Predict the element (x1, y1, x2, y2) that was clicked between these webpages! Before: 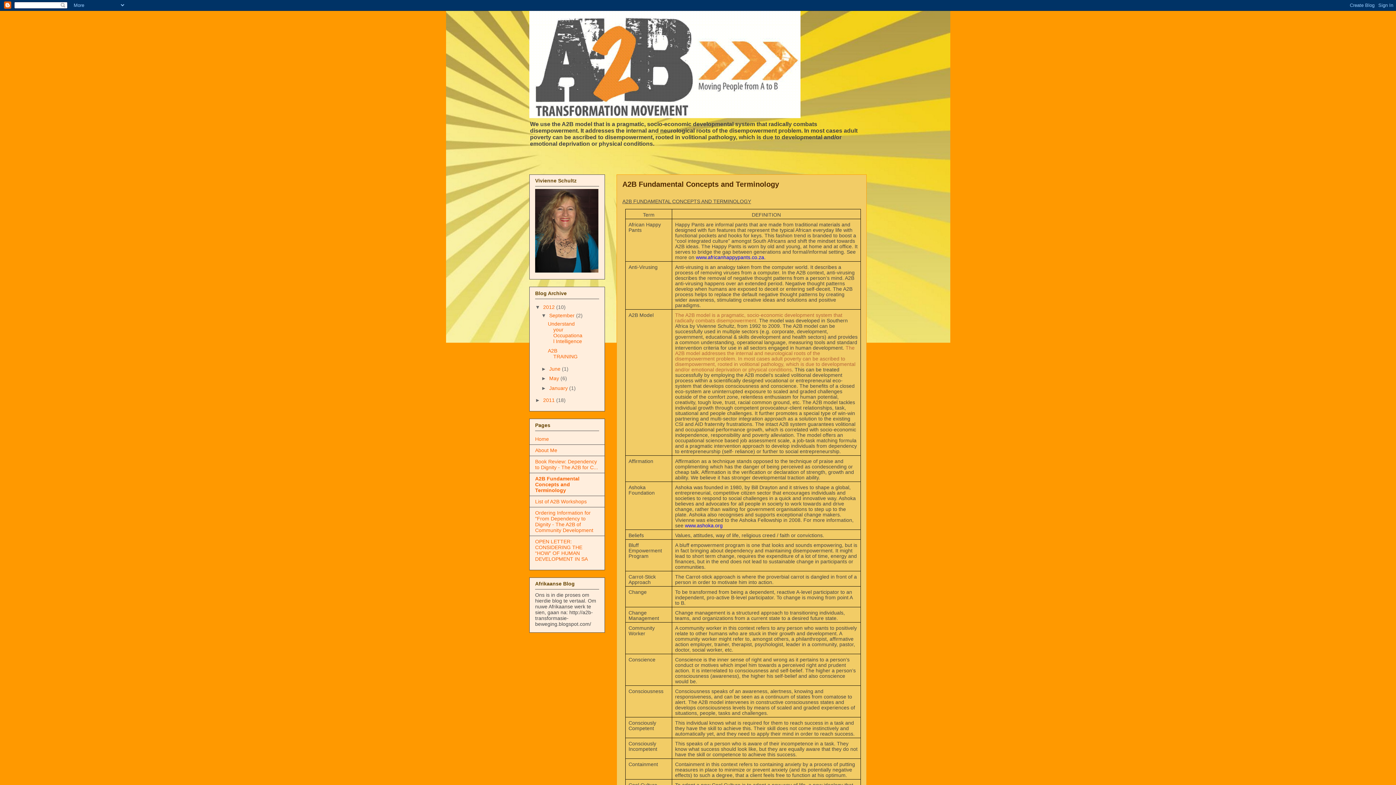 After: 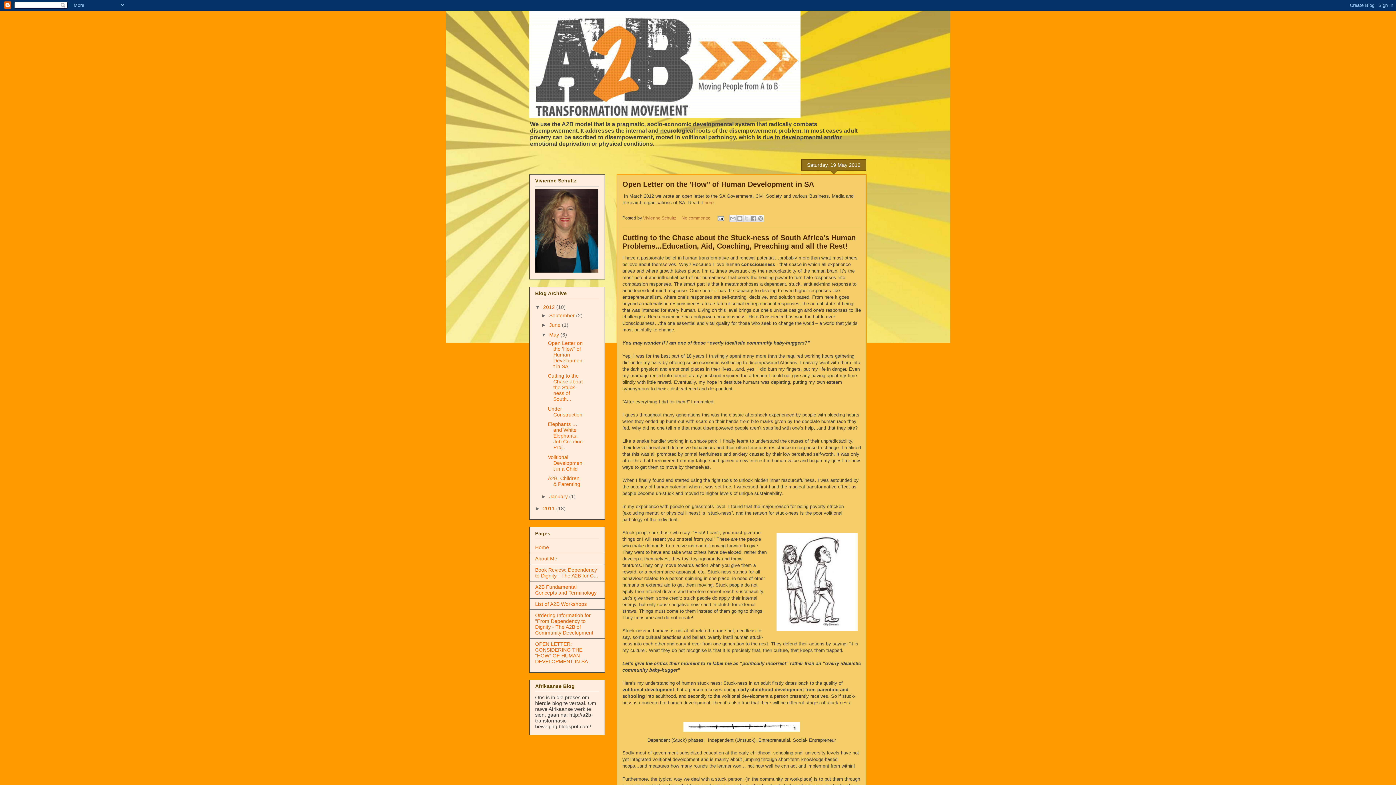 Action: label: May  bbox: (549, 375, 560, 381)